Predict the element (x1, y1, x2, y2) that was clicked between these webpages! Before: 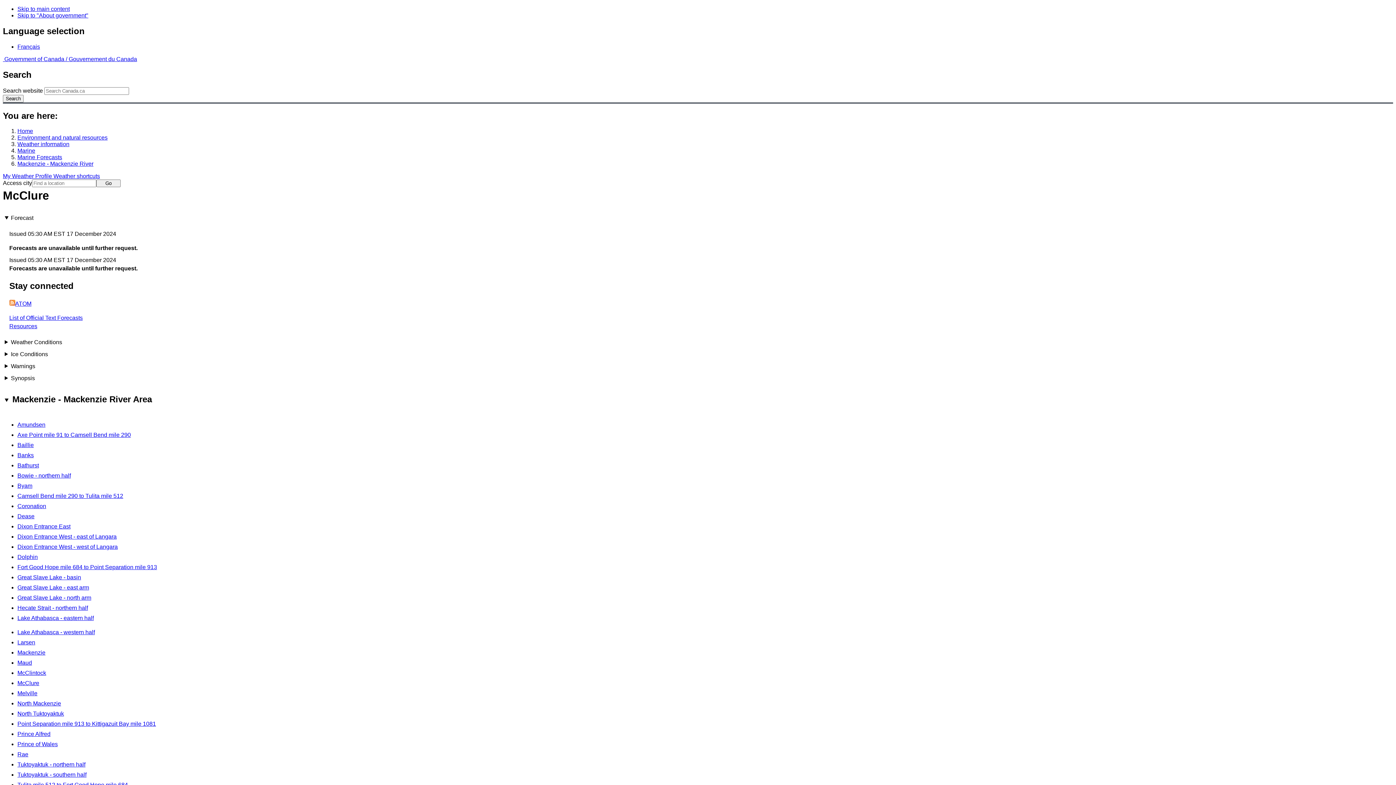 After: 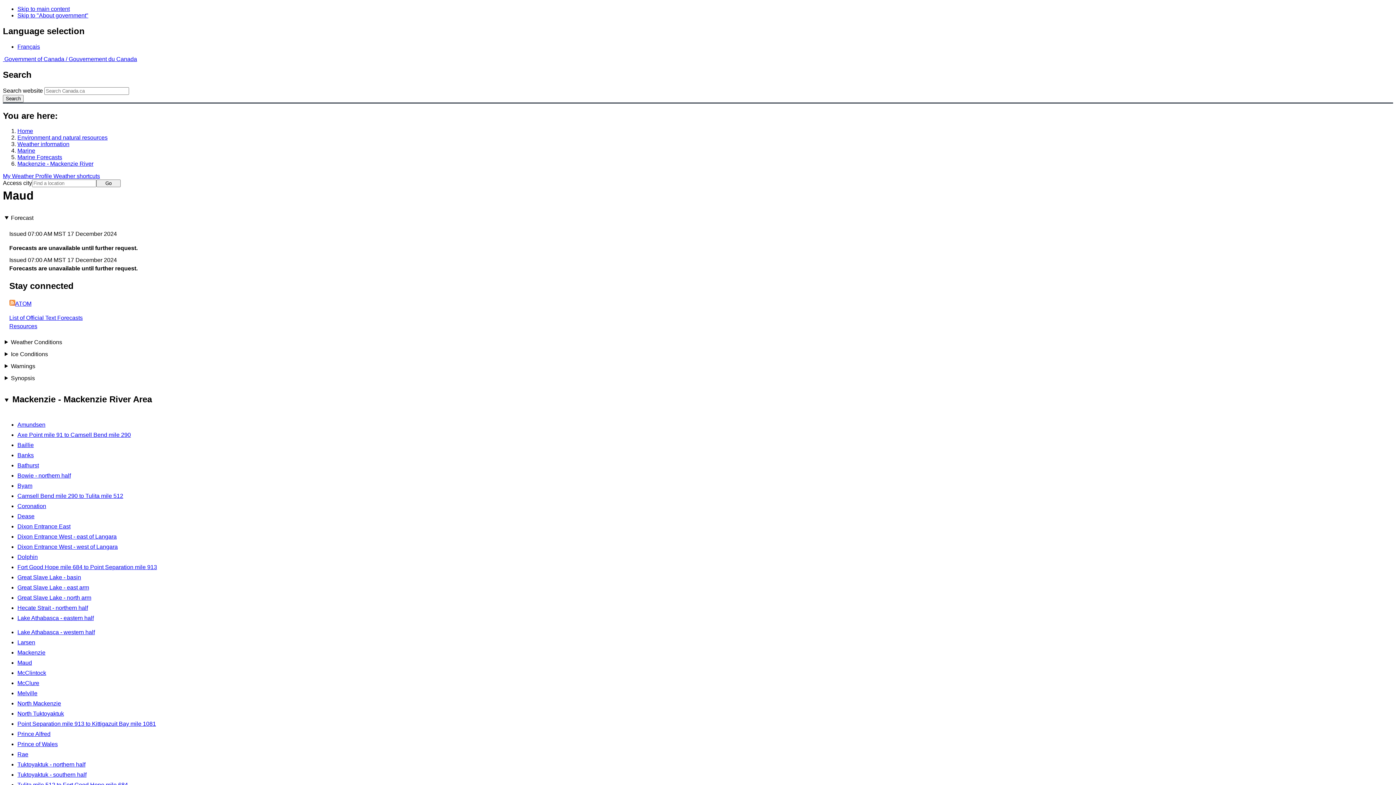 Action: bbox: (17, 659, 32, 666) label: Maud